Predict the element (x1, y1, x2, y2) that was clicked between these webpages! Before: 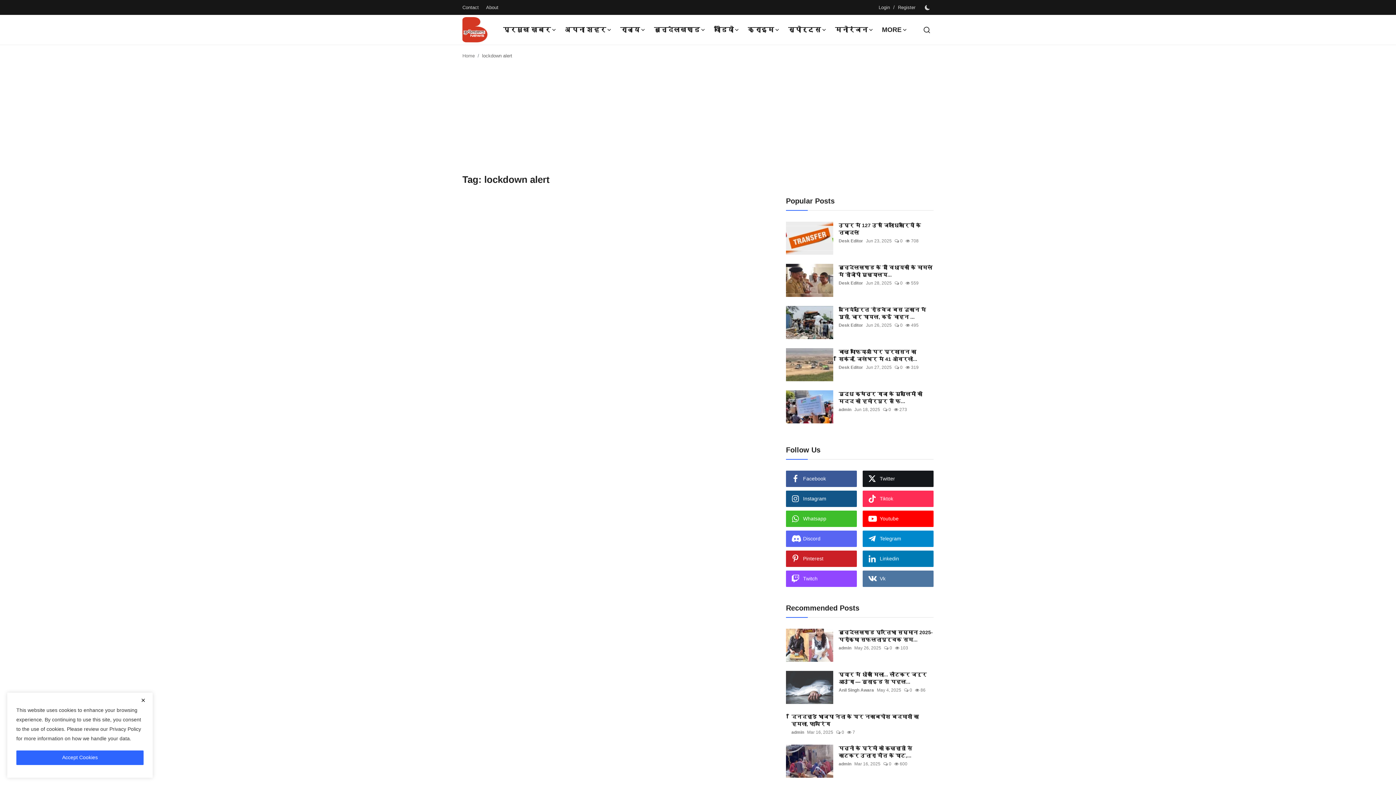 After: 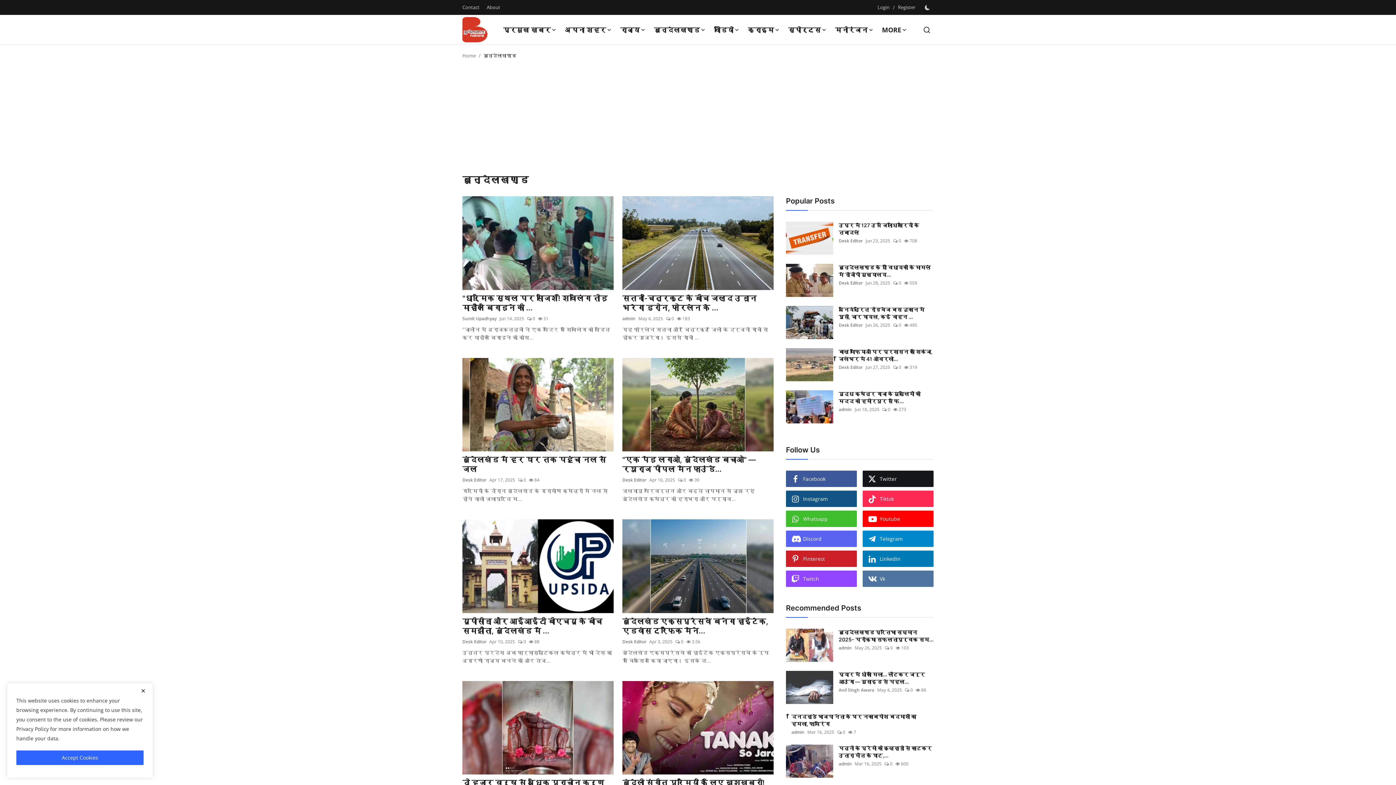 Action: bbox: (649, 14, 709, 44) label: बुन्देलखण्ड